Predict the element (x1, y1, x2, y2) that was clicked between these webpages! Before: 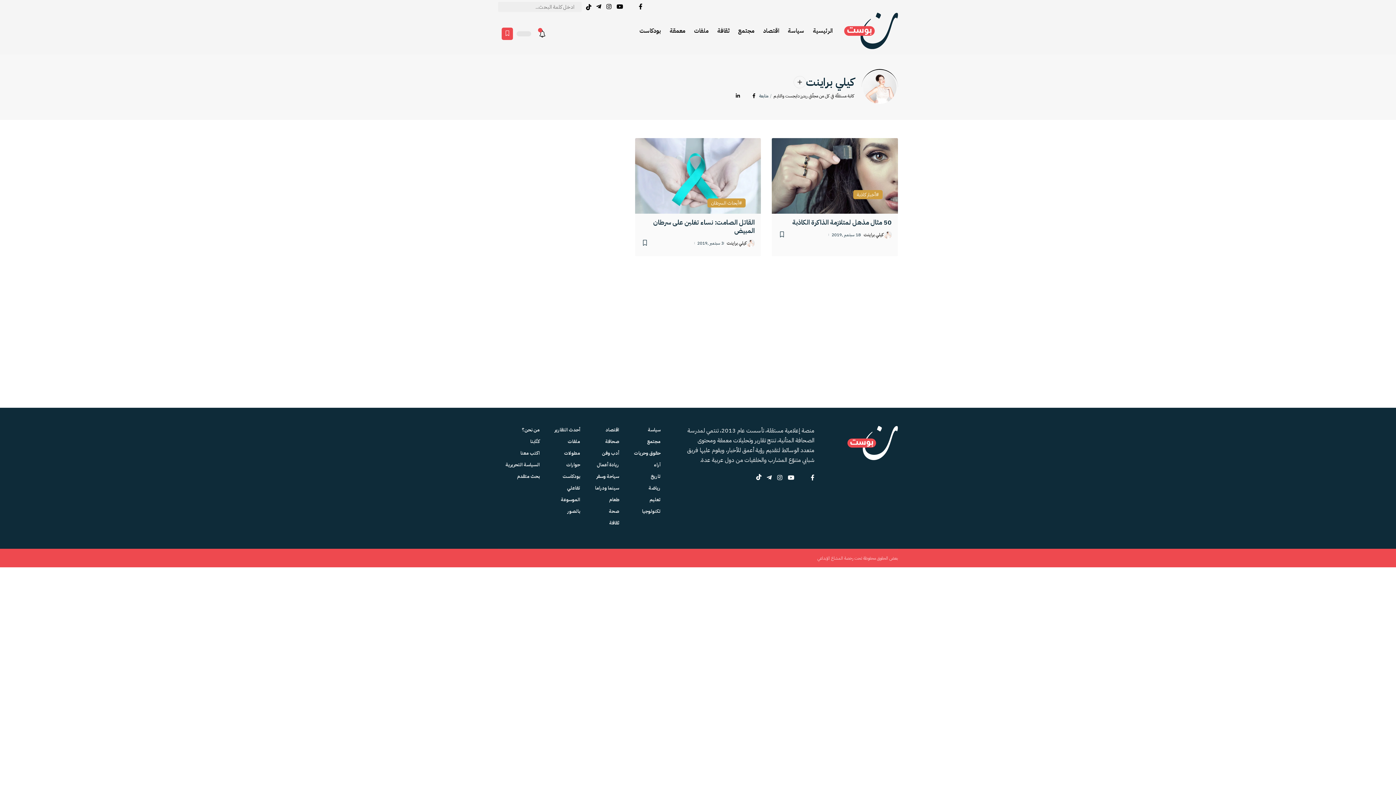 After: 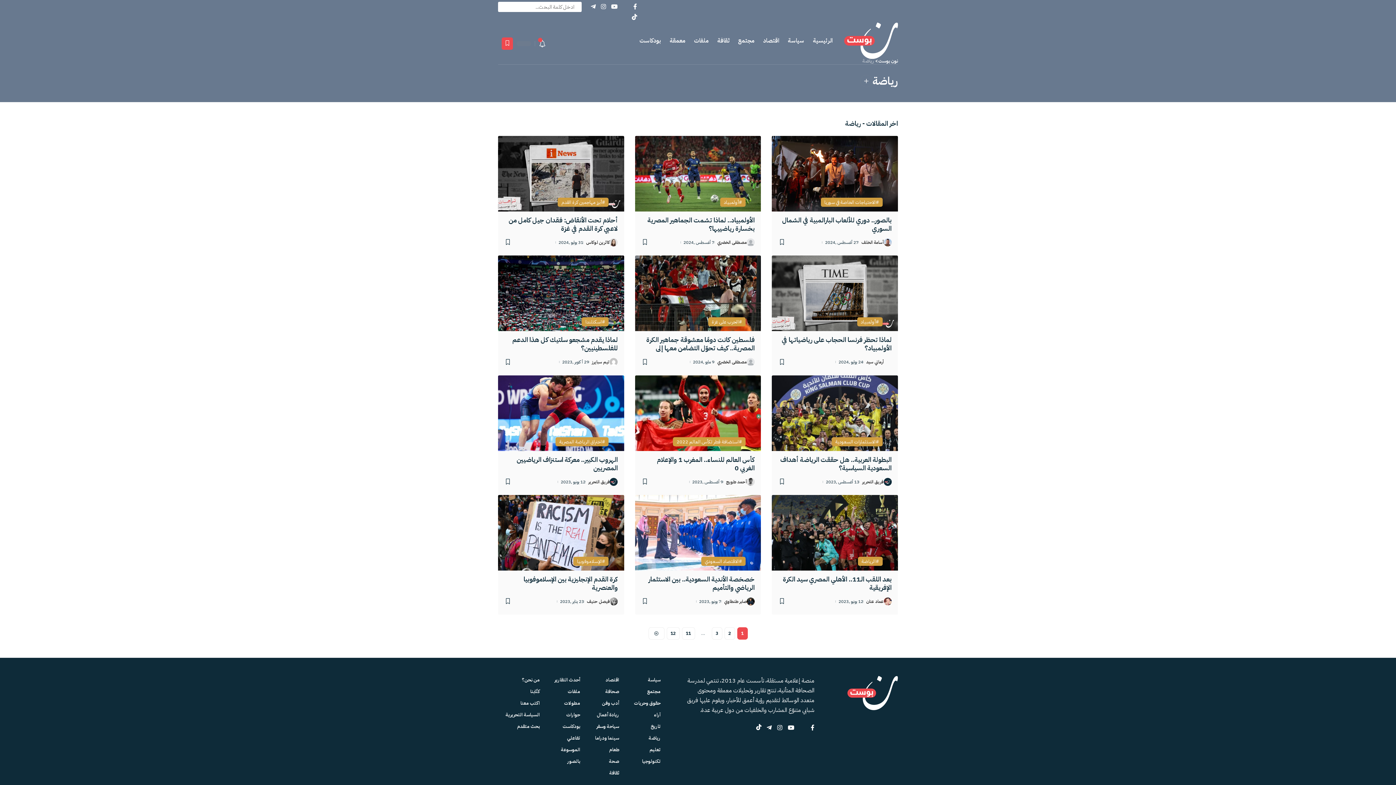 Action: label: رياضة bbox: (634, 482, 660, 494)